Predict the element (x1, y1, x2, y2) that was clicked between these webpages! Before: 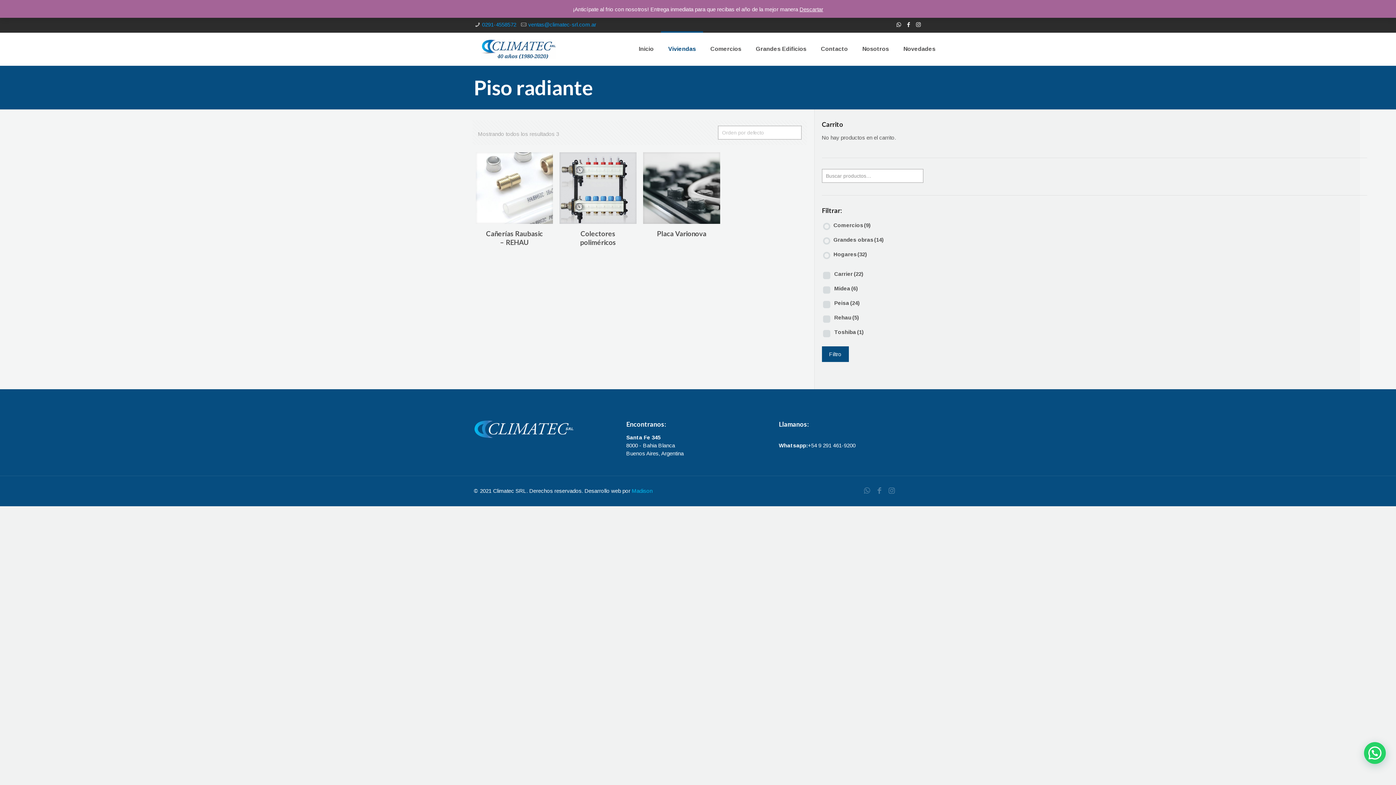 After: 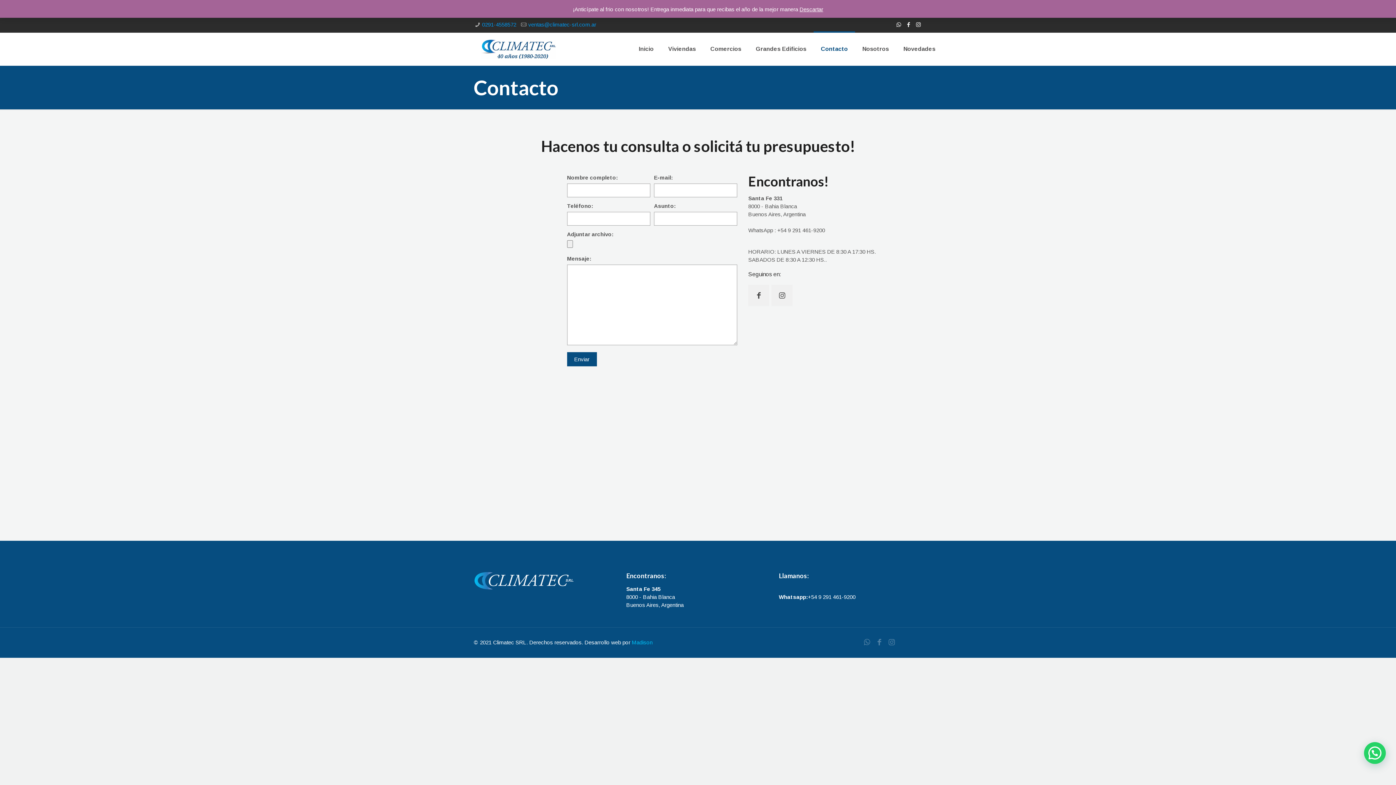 Action: label: Contacto bbox: (813, 32, 855, 65)